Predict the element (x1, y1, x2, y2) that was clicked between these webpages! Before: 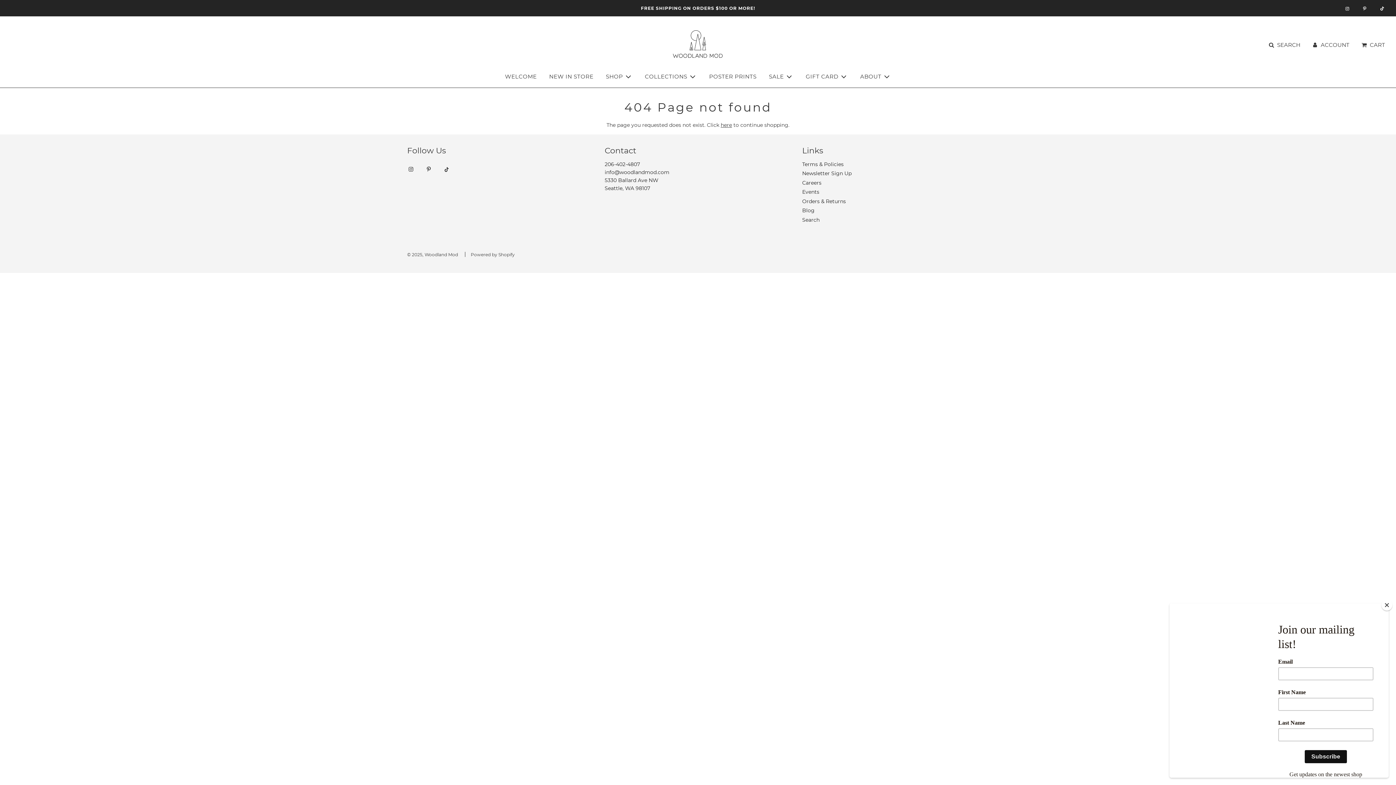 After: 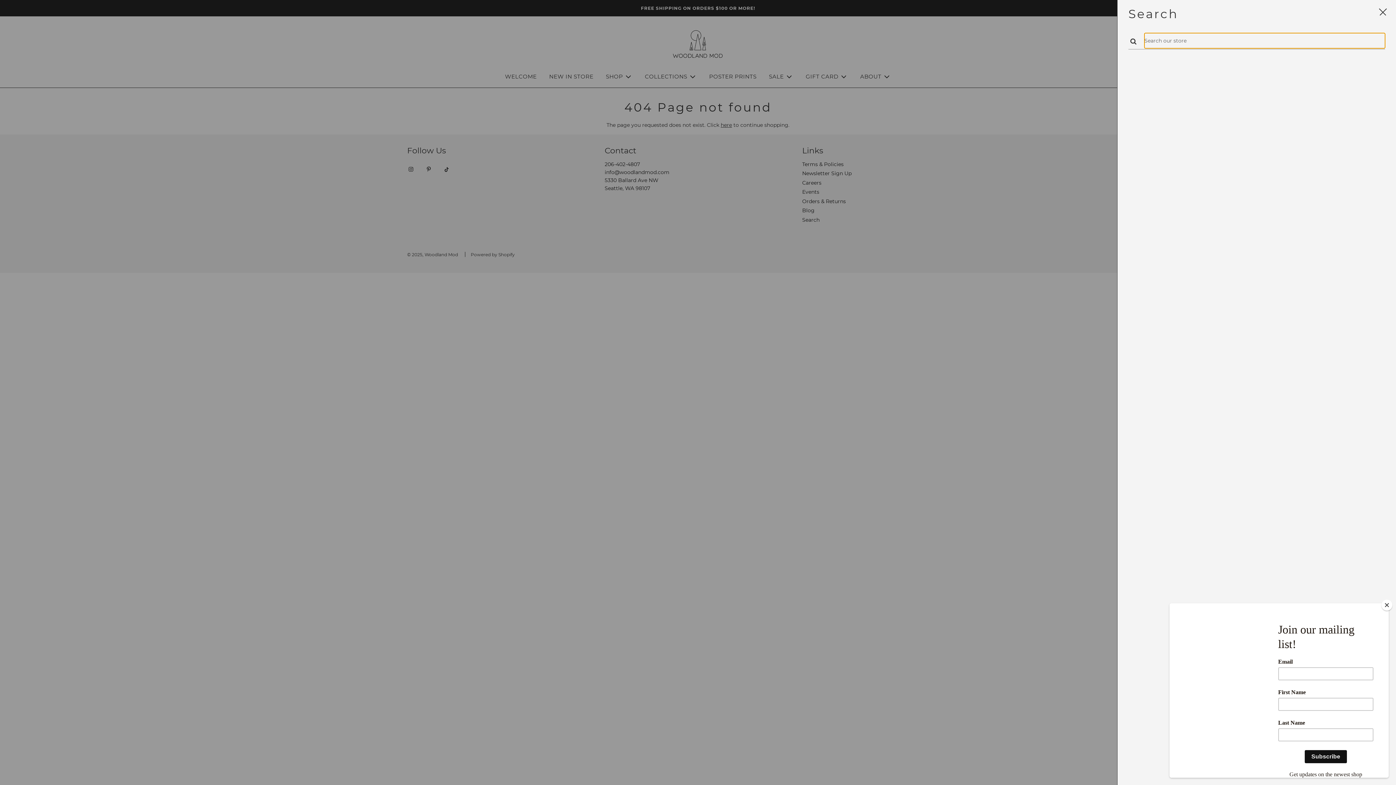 Action: label: Search bbox: (1262, 35, 1306, 54)